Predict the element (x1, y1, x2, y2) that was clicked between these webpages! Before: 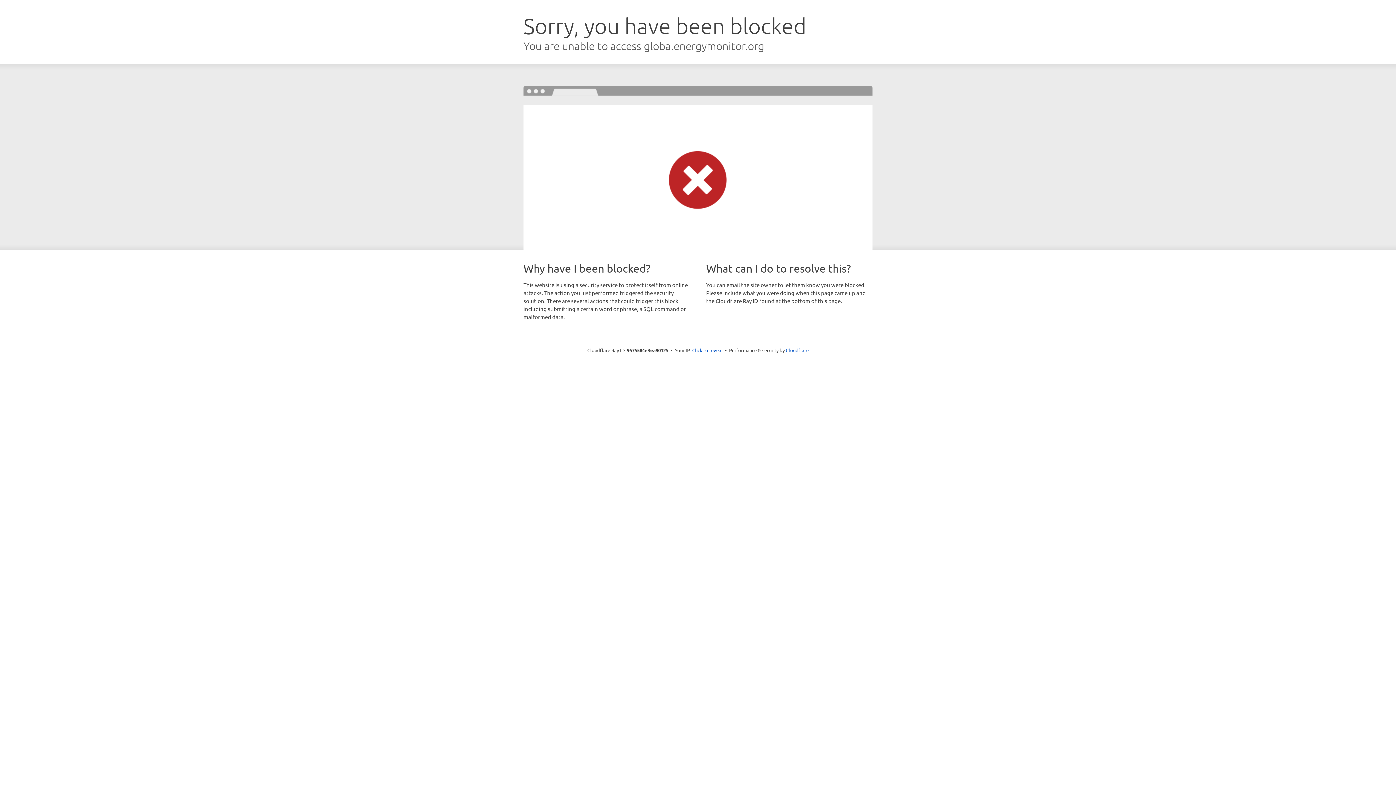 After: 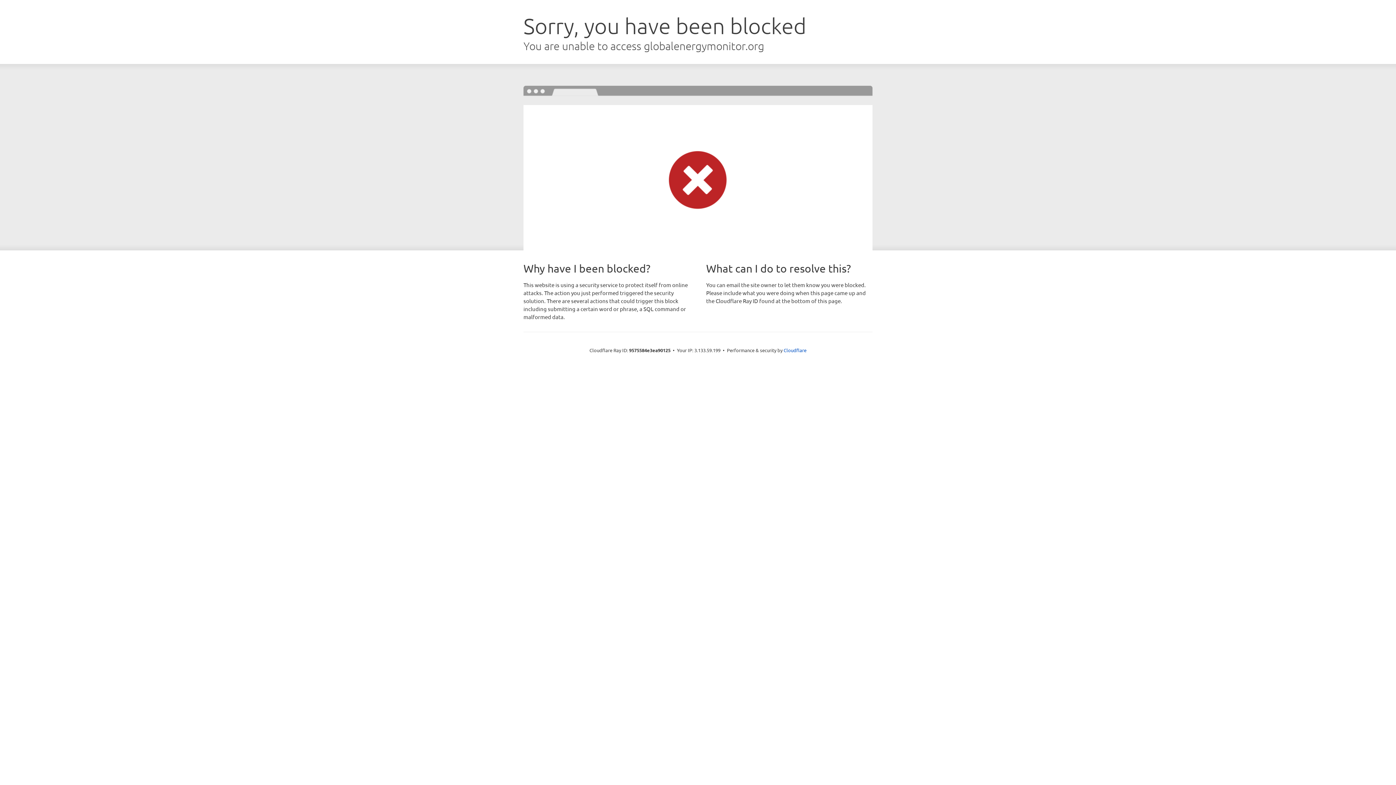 Action: bbox: (692, 346, 722, 353) label: Click to reveal